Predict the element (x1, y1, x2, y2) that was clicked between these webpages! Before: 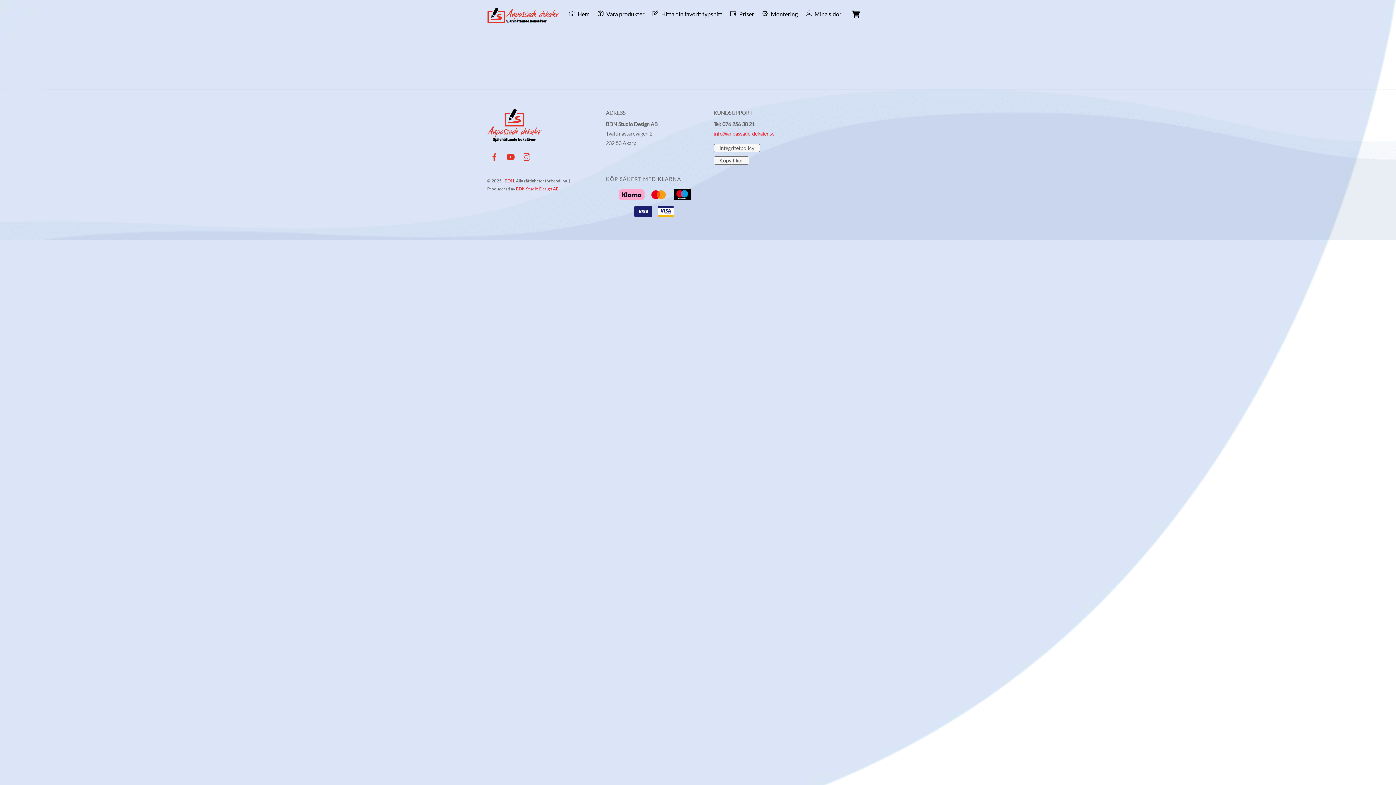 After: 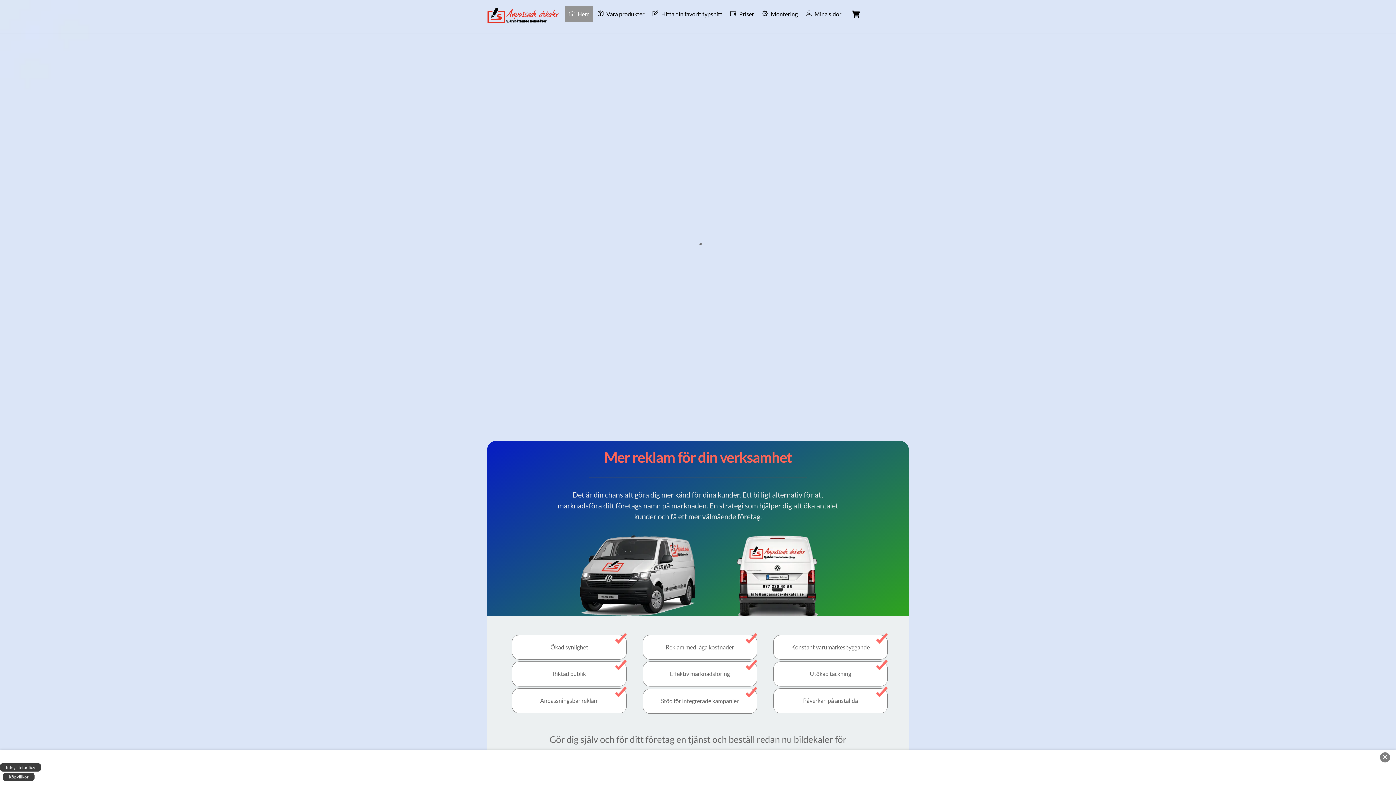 Action: bbox: (487, 13, 560, 25)